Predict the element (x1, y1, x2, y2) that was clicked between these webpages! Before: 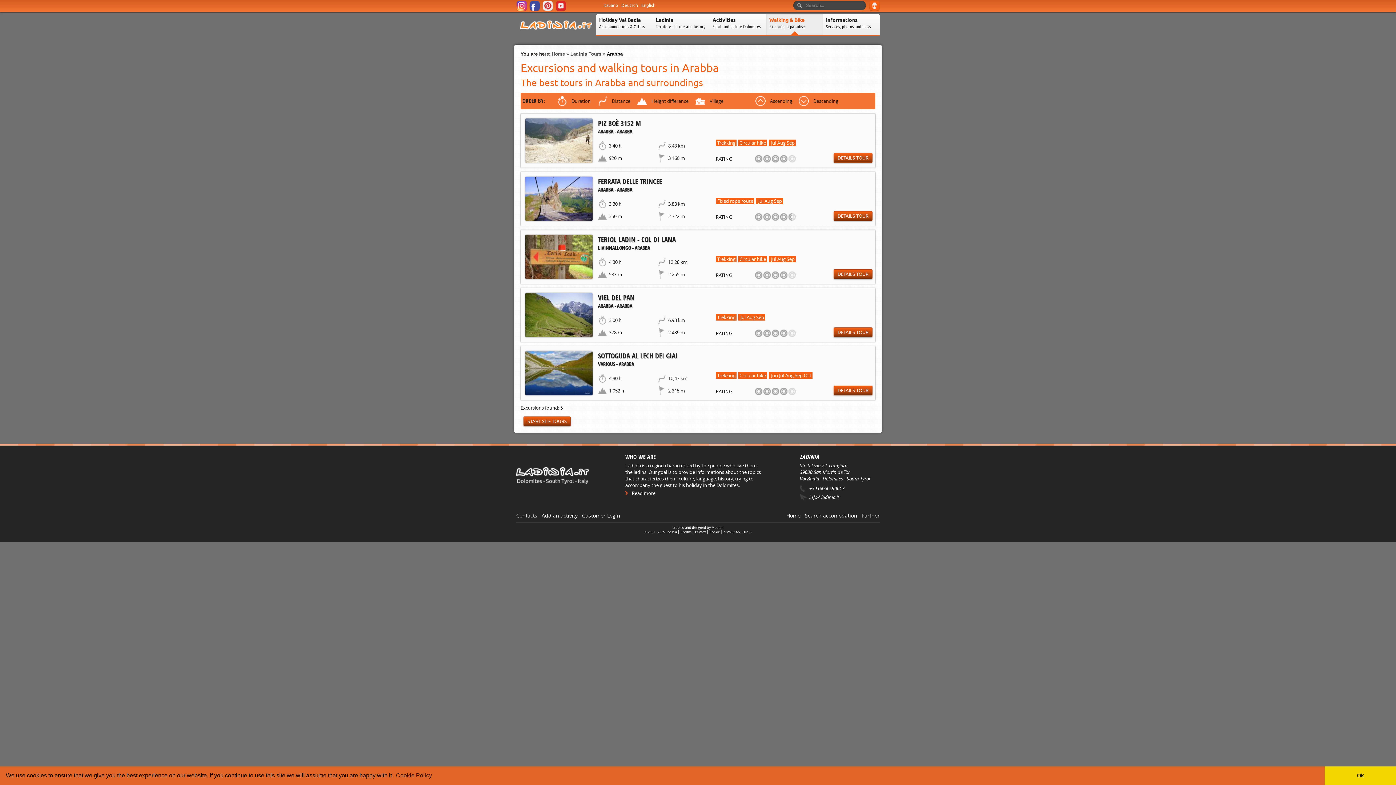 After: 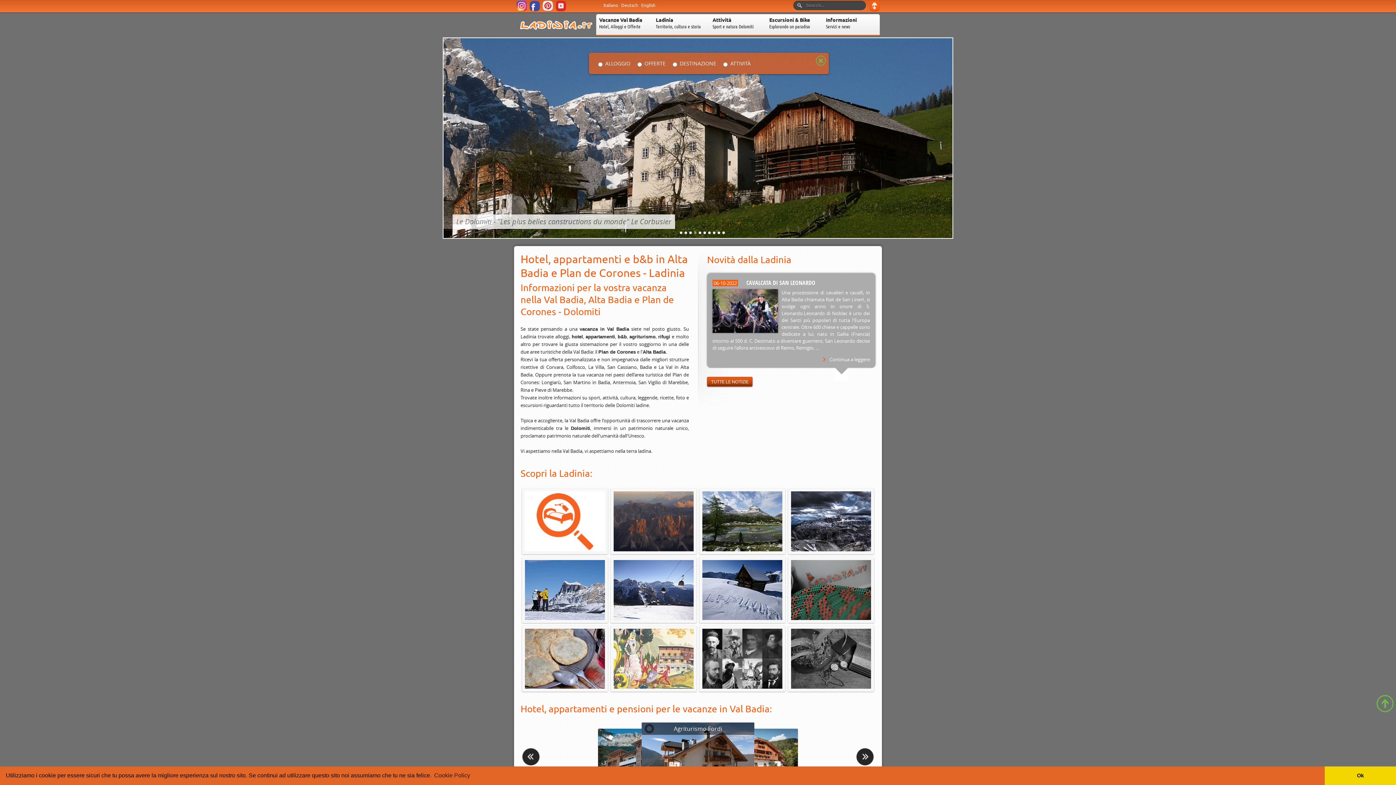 Action: label: Italiano bbox: (603, 2, 618, 8)